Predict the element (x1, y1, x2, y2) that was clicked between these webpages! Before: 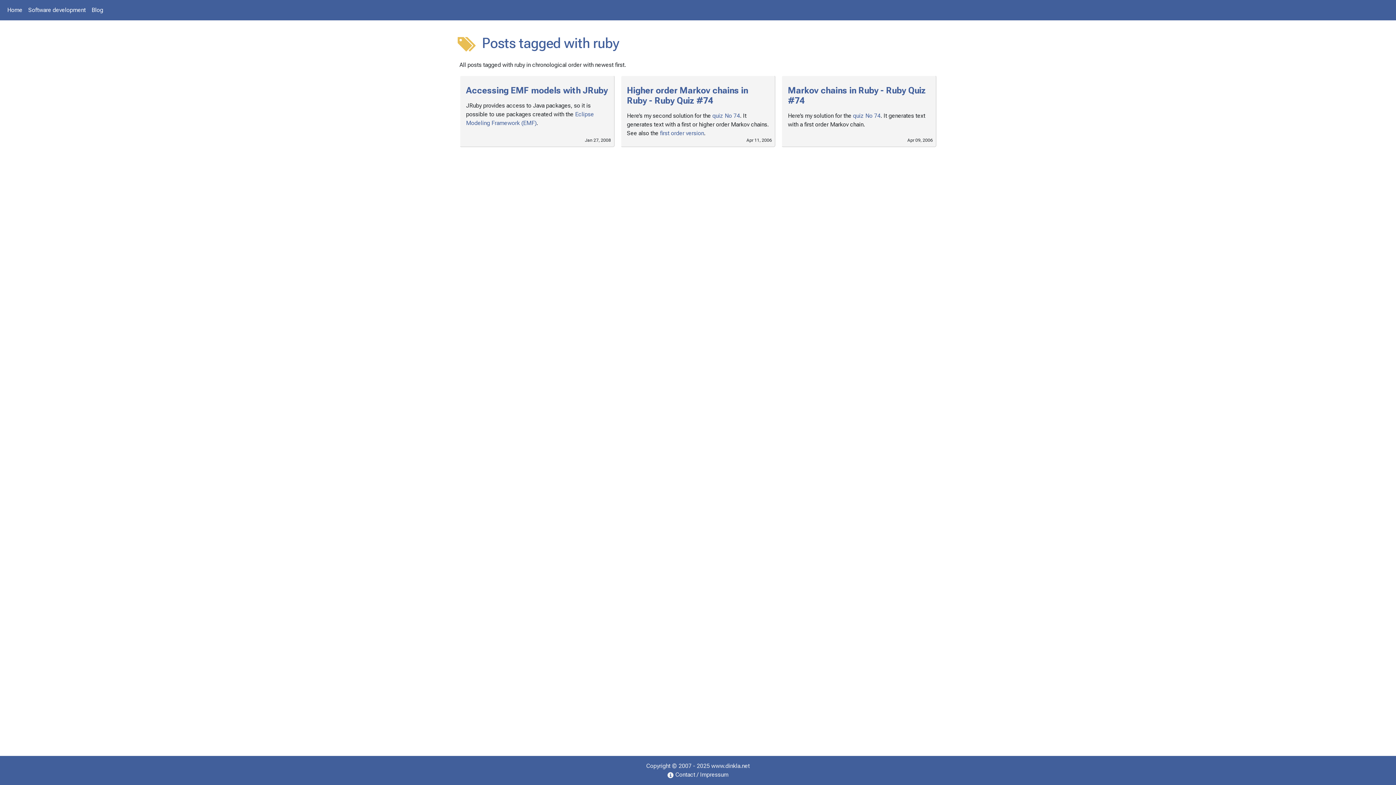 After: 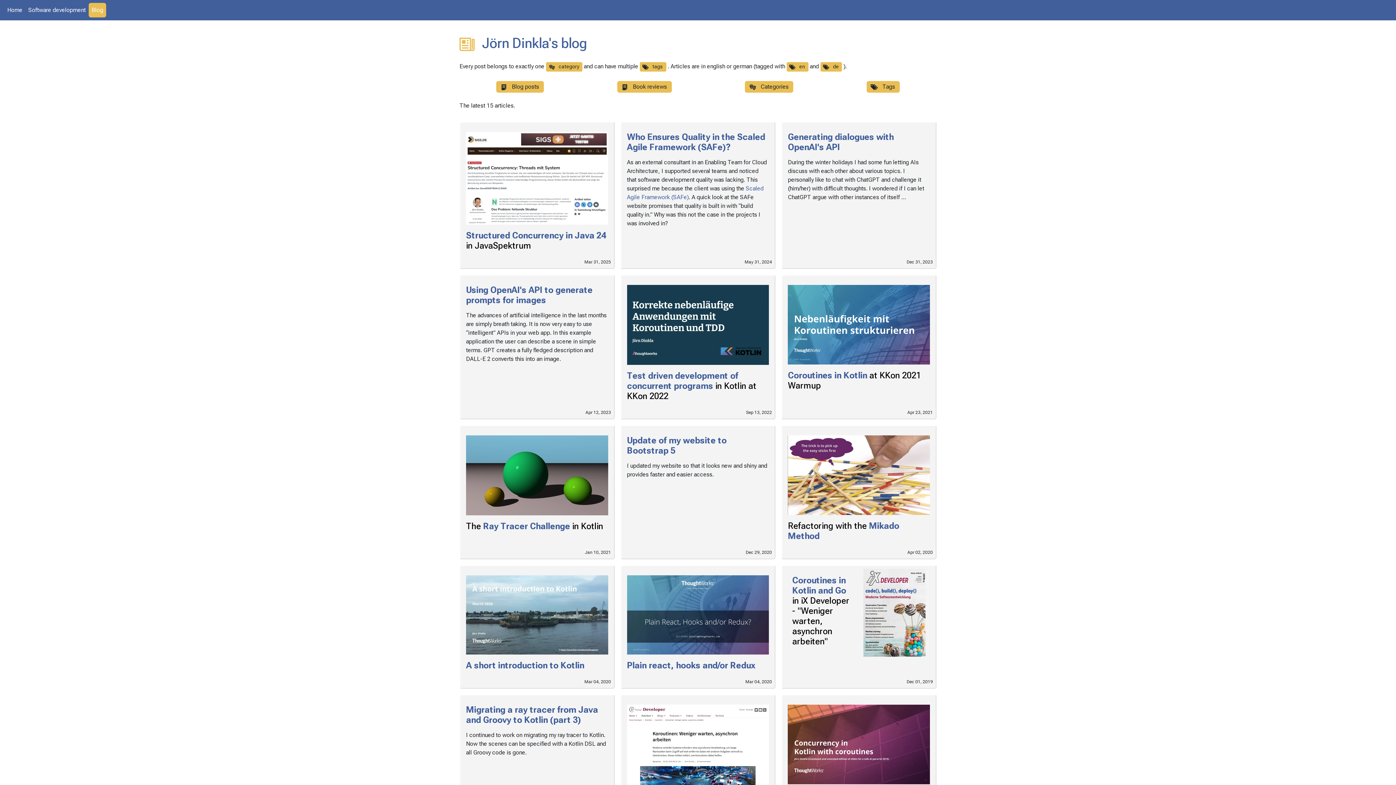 Action: label: Blog bbox: (88, 2, 106, 17)